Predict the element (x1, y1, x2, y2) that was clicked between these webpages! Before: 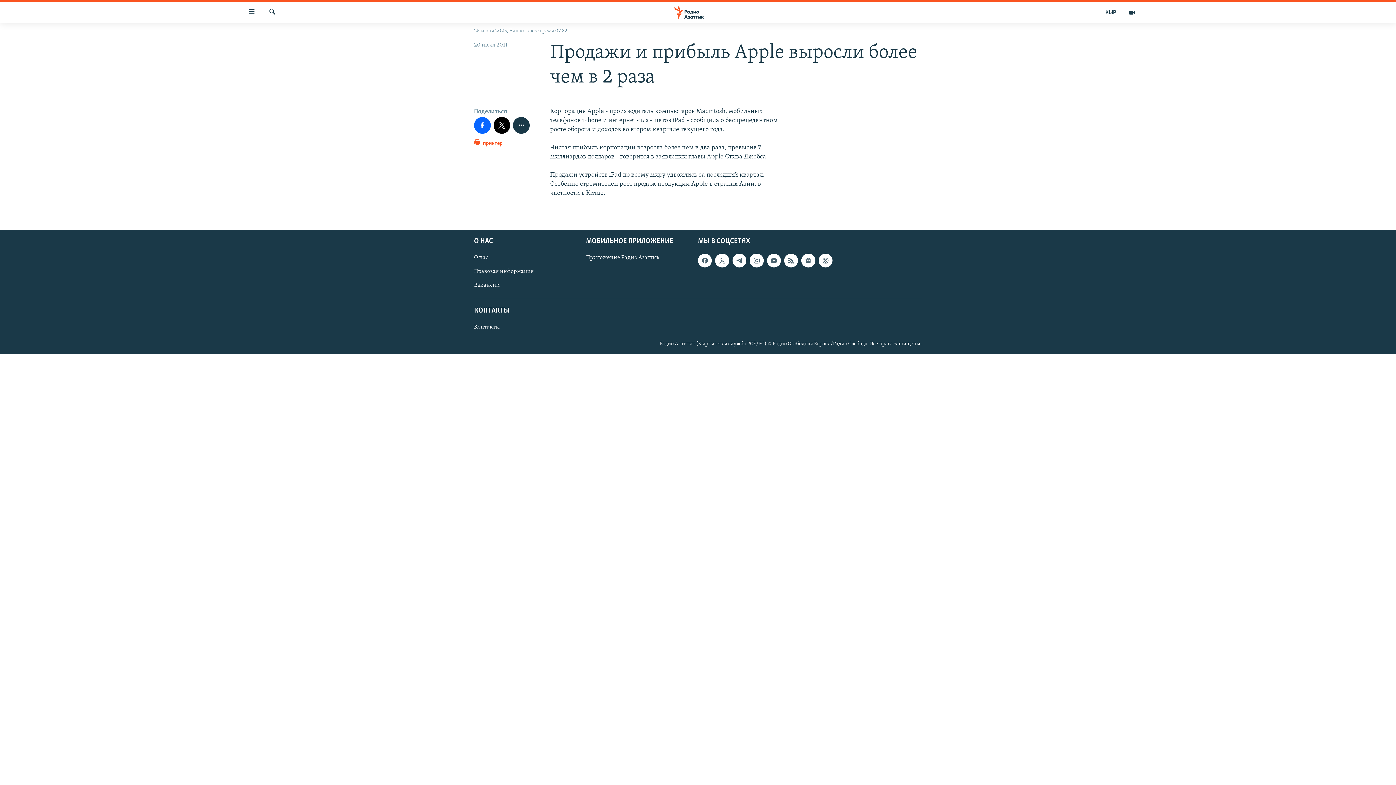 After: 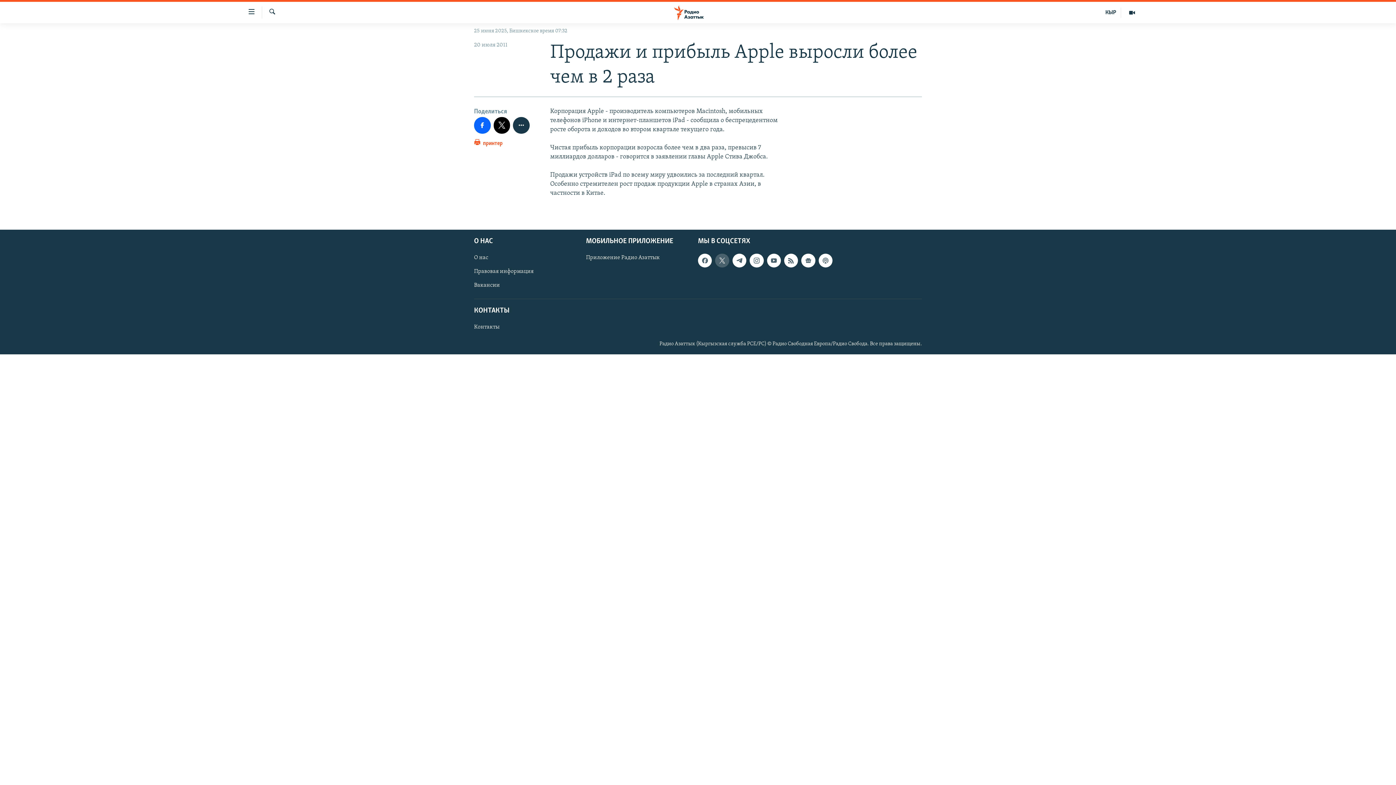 Action: bbox: (715, 253, 729, 267)